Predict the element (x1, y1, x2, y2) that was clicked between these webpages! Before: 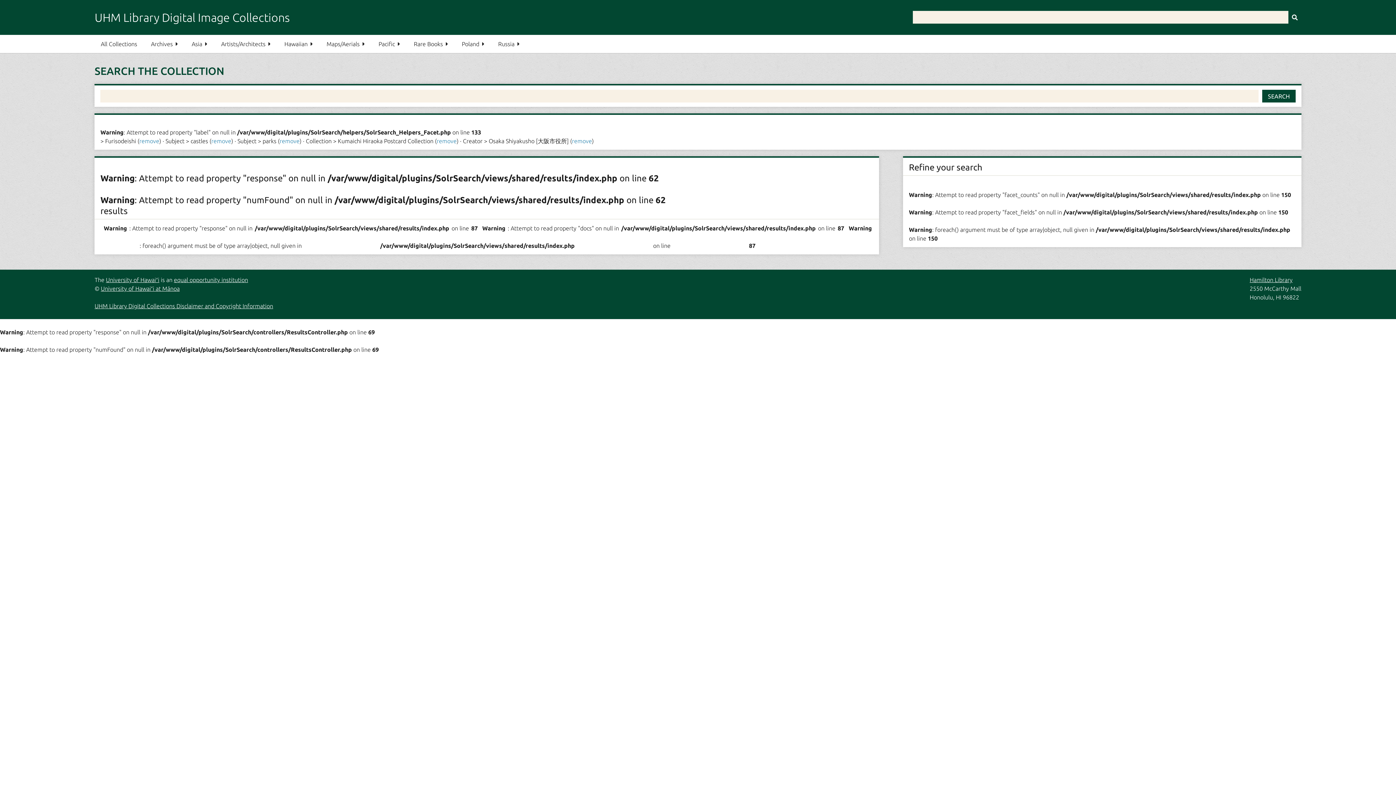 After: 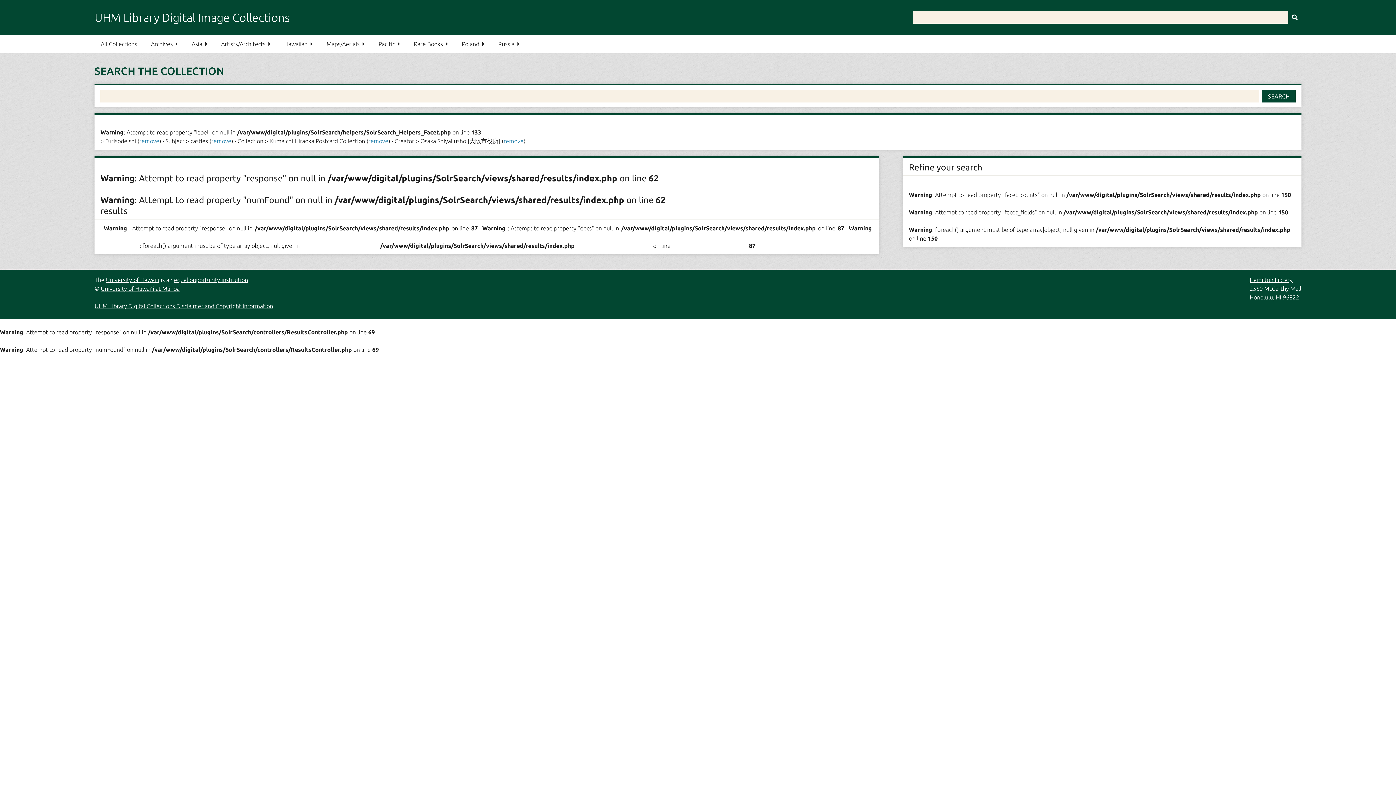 Action: bbox: (279, 137, 299, 144) label: remove